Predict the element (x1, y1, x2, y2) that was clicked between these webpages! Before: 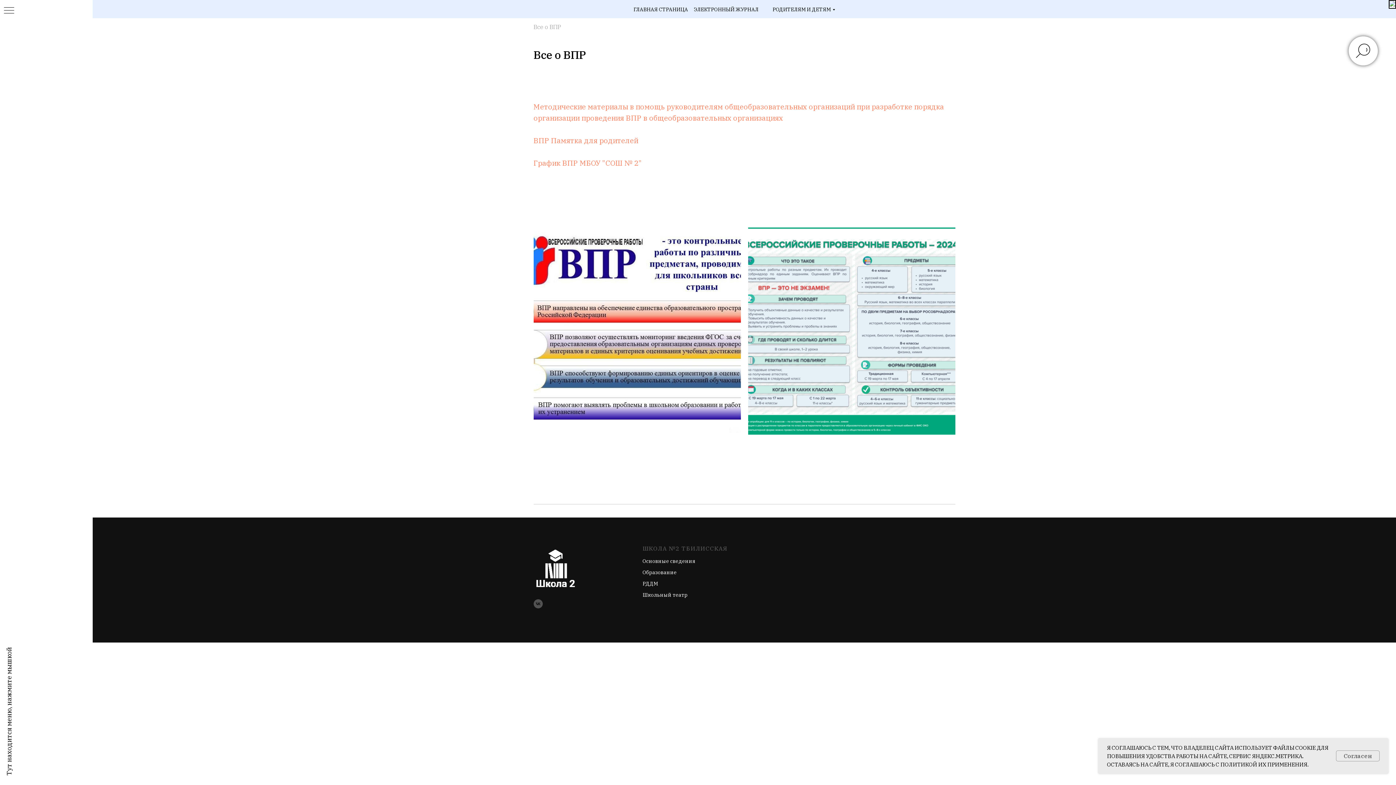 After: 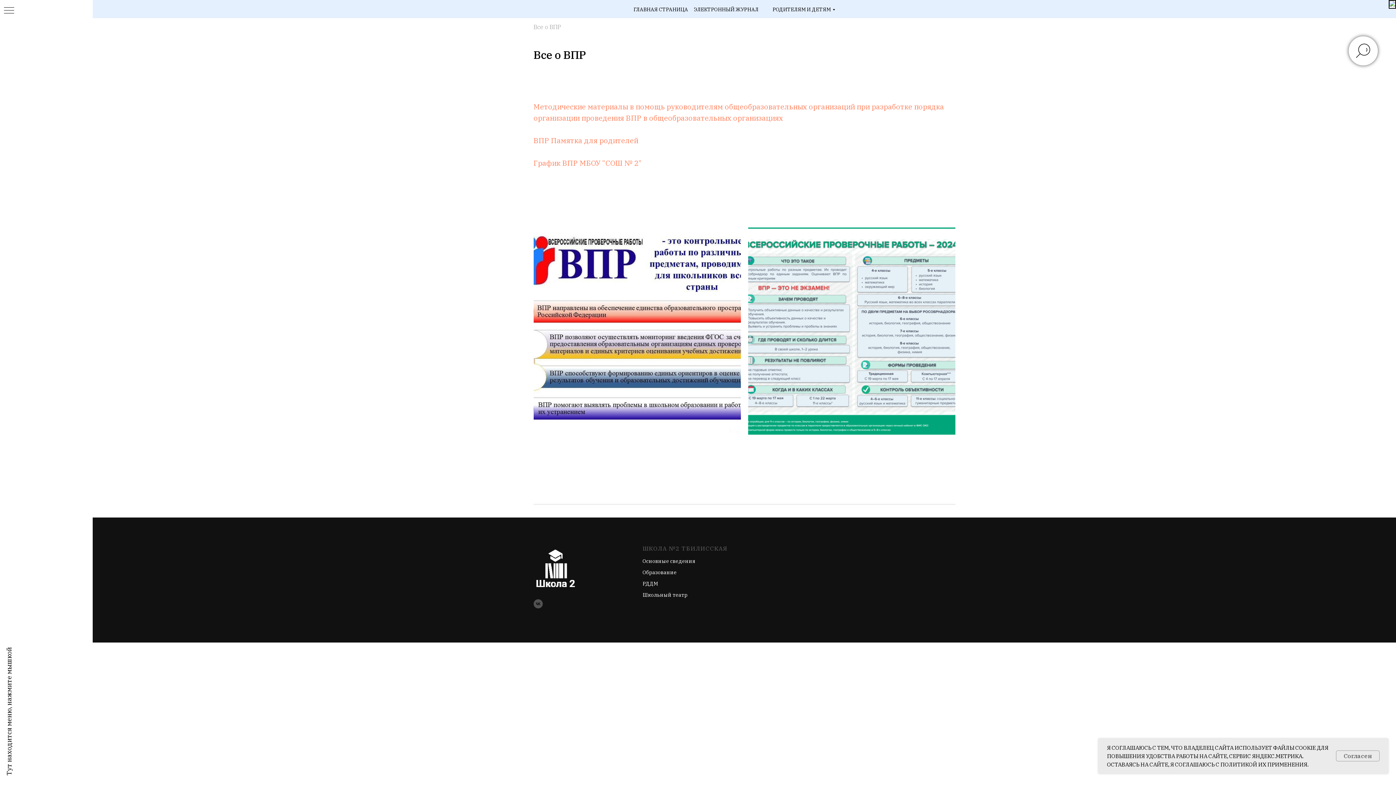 Action: label: ВПР Памятка для родителей bbox: (533, 135, 638, 145)